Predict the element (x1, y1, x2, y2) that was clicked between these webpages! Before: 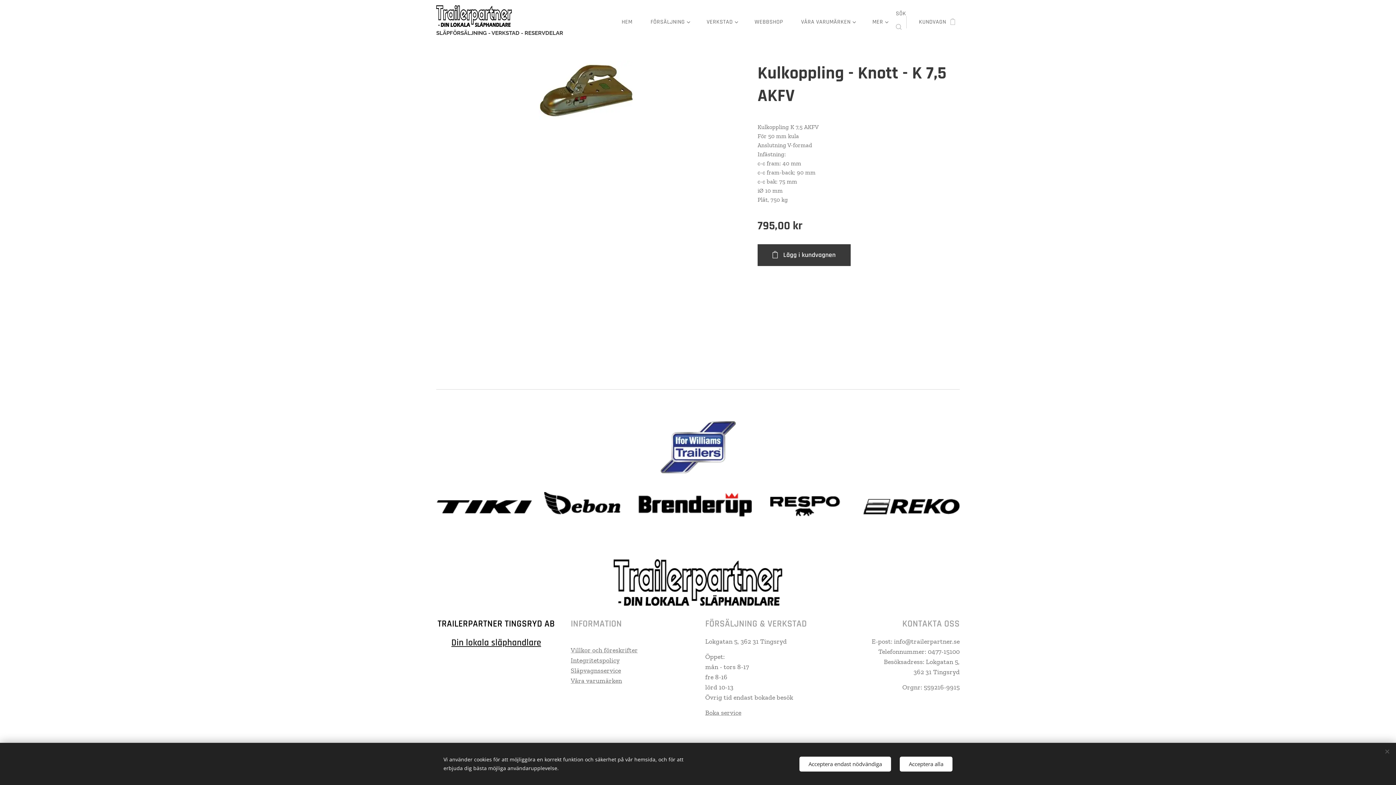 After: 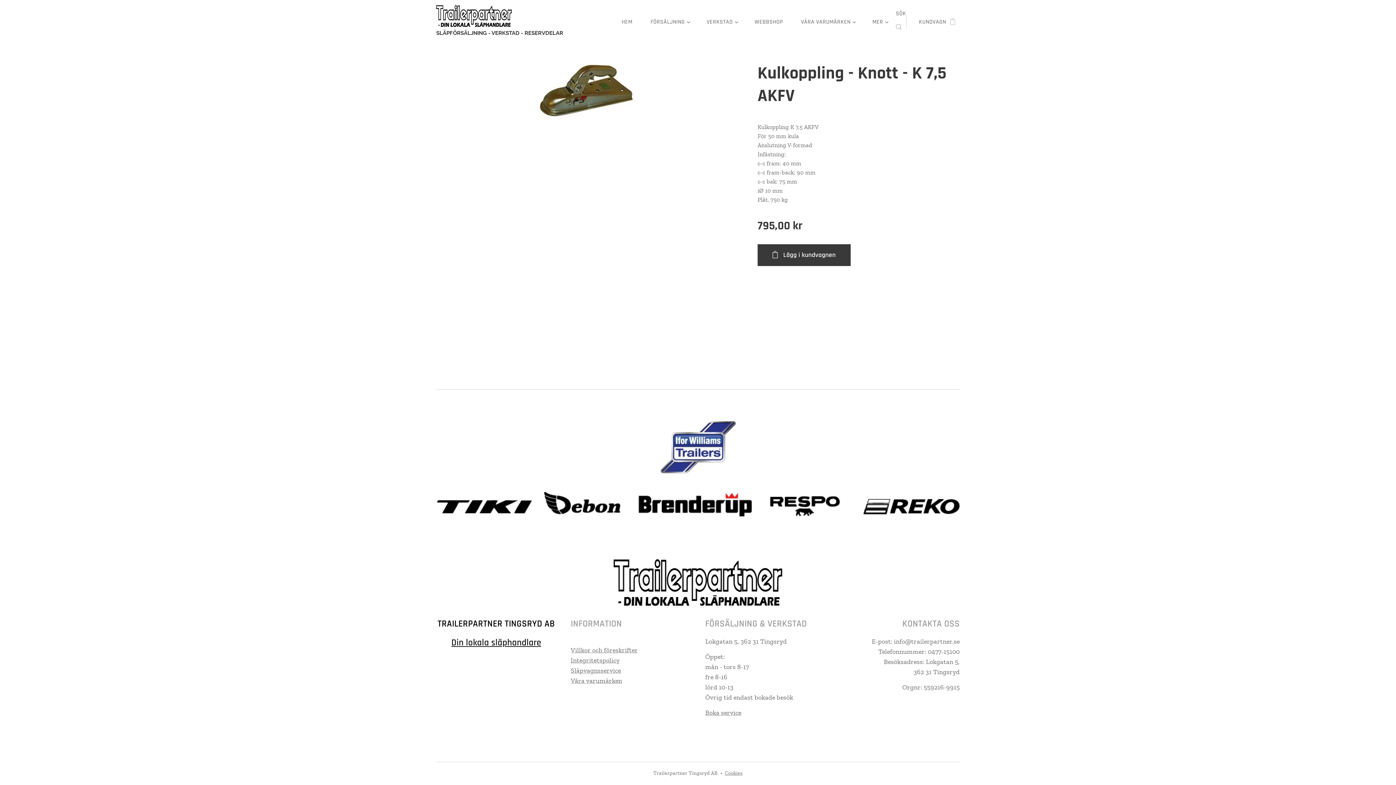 Action: bbox: (900, 756, 952, 771) label: Acceptera alla